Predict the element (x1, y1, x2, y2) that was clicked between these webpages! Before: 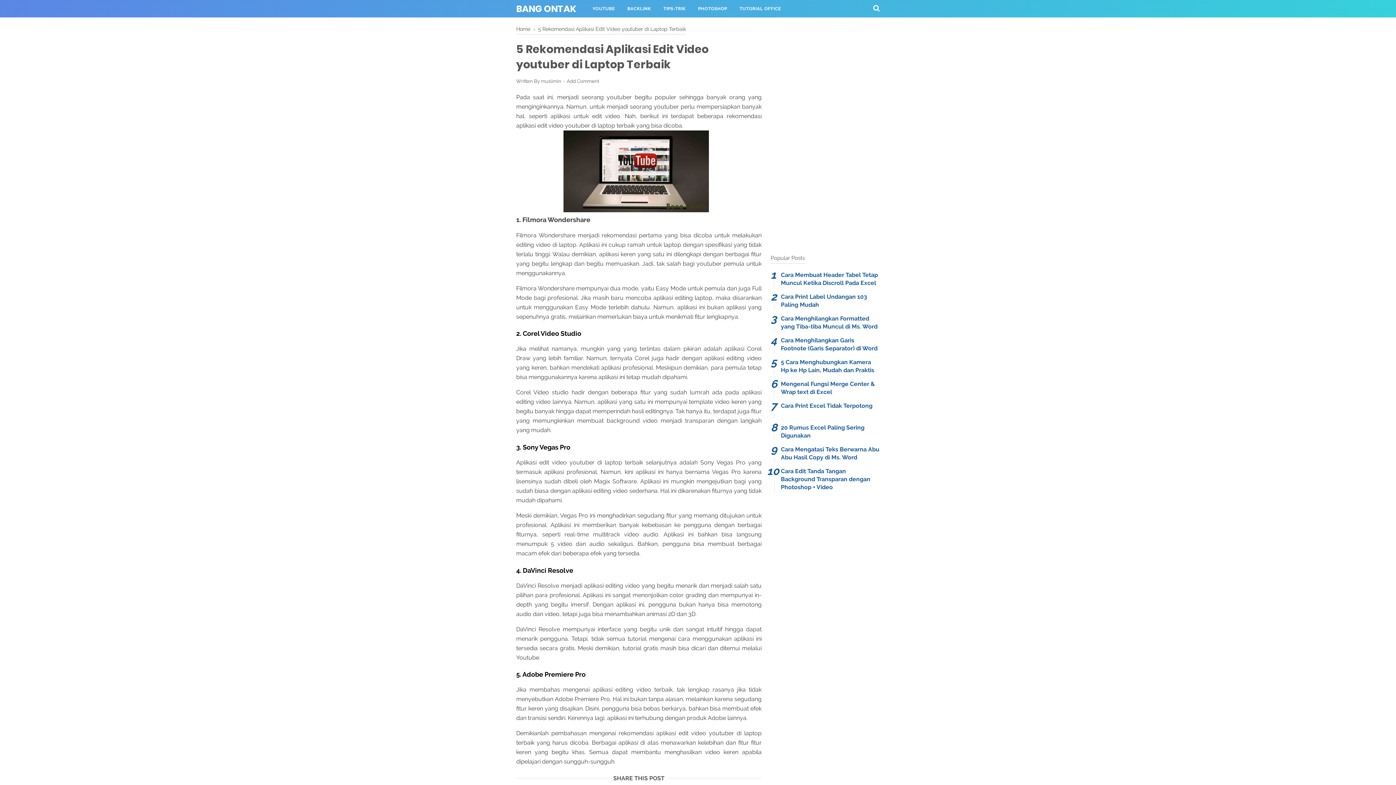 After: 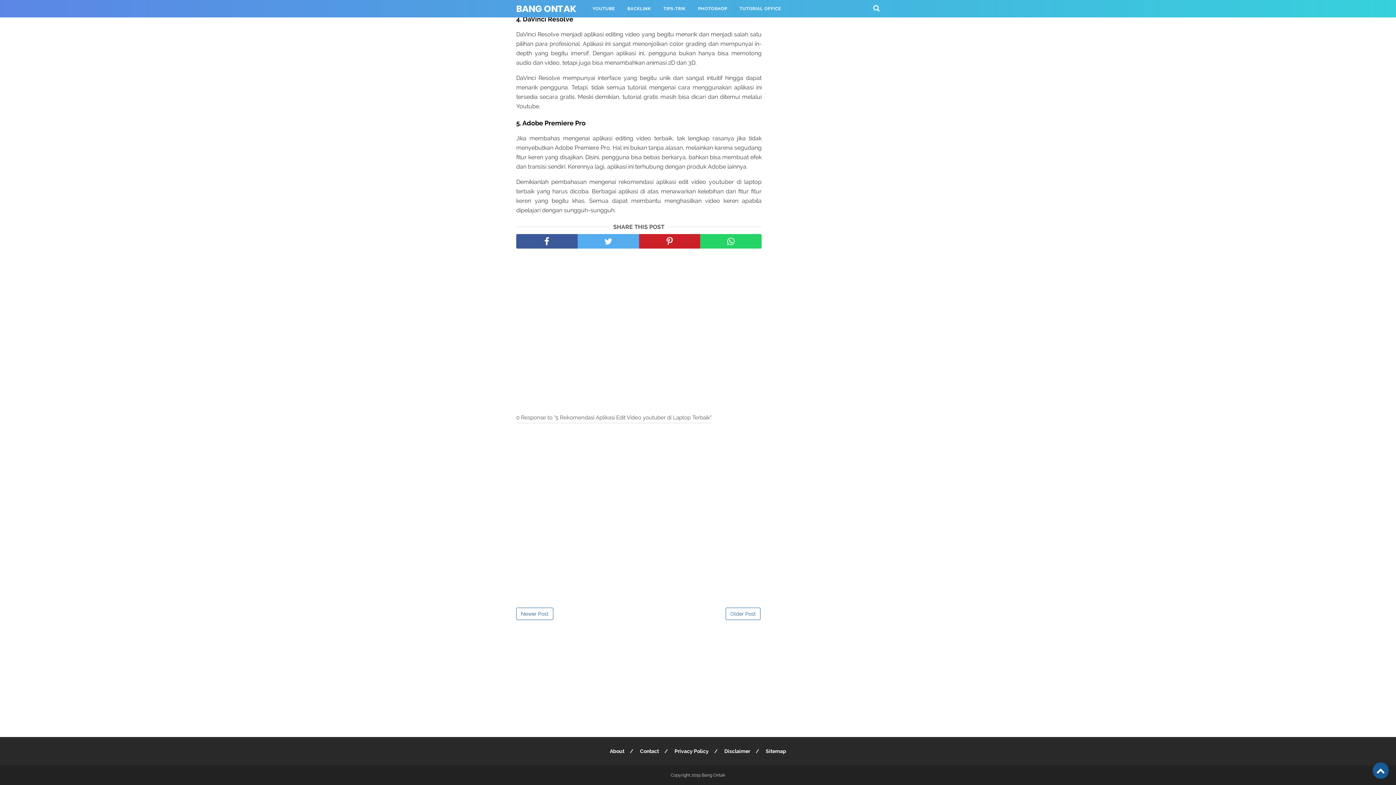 Action: bbox: (566, 77, 599, 85) label: Add Comment